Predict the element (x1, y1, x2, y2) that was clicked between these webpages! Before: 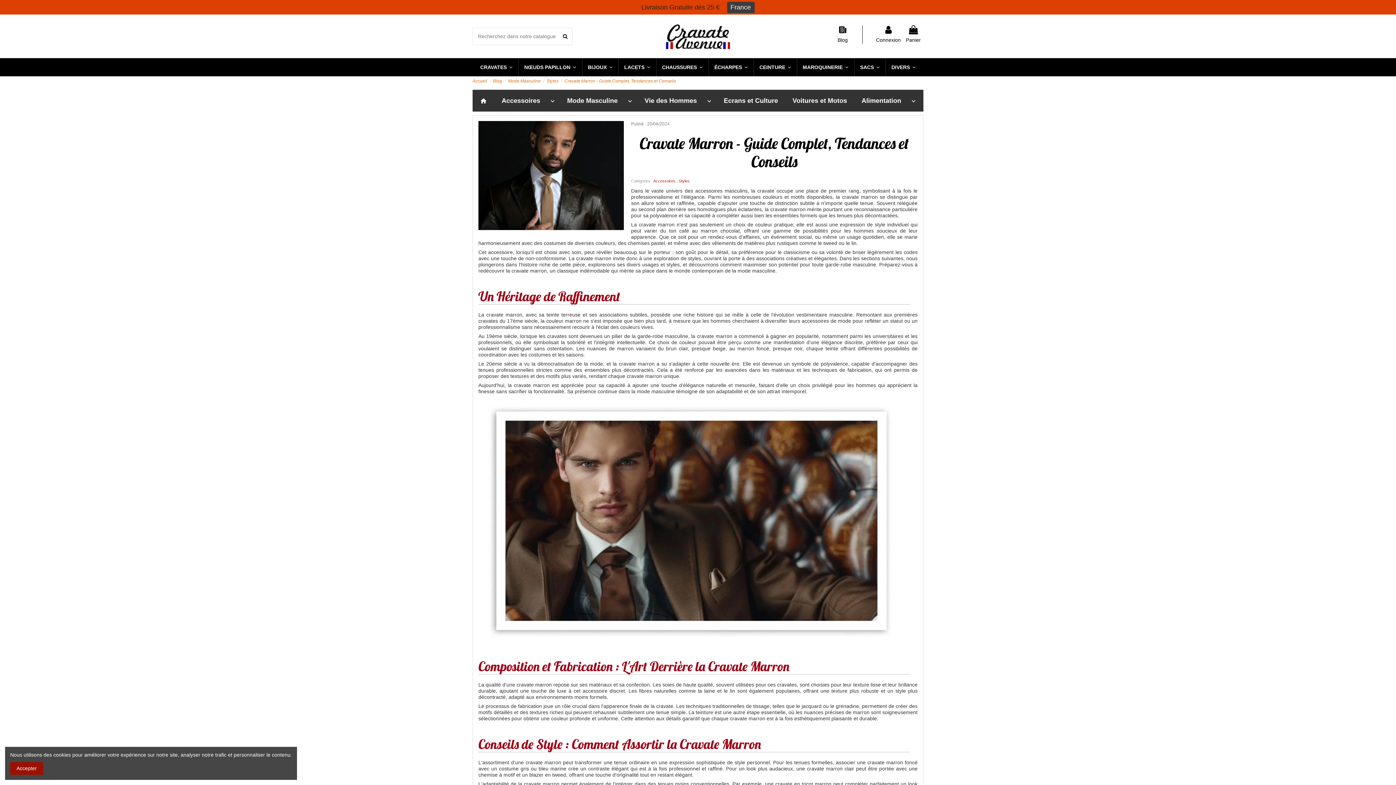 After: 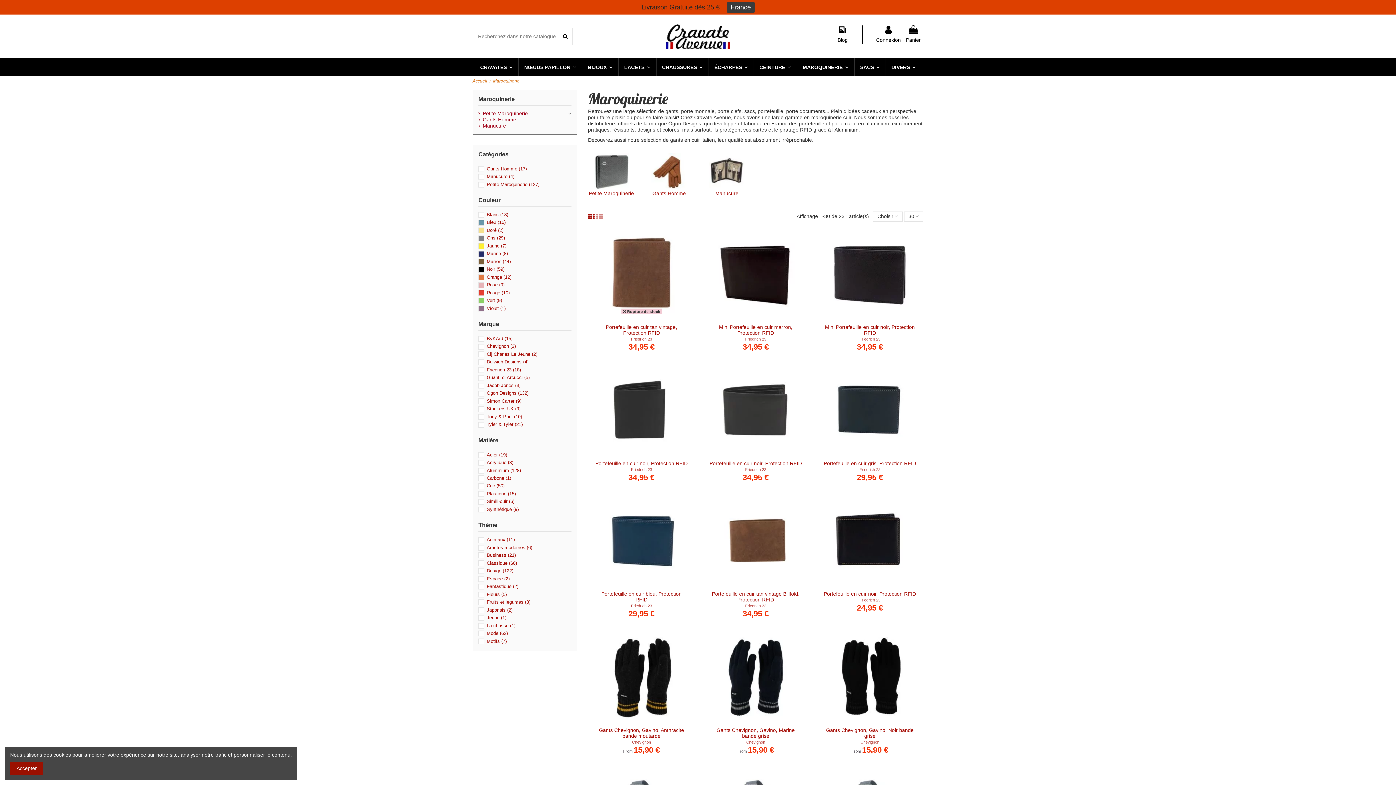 Action: label: MAROQUINERIE  bbox: (796, 58, 854, 76)